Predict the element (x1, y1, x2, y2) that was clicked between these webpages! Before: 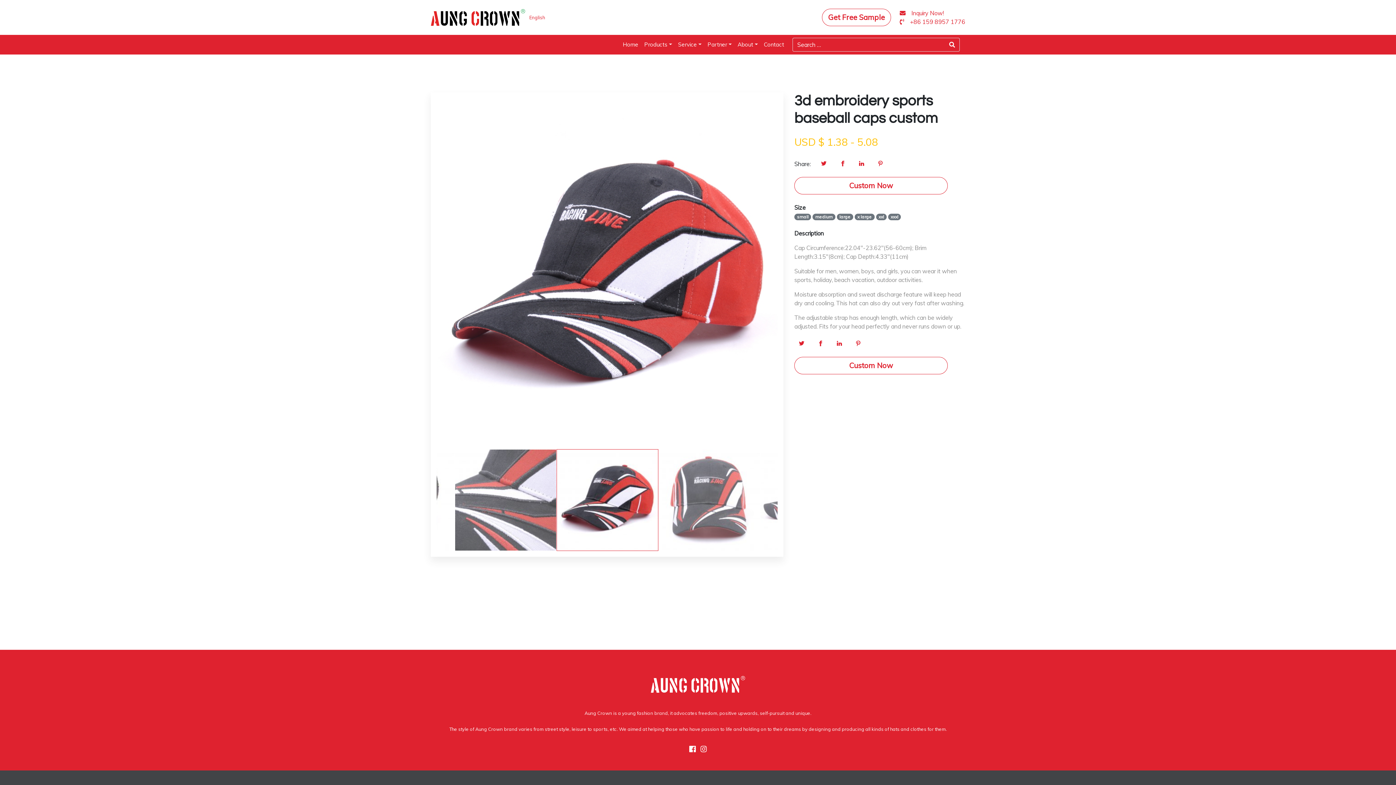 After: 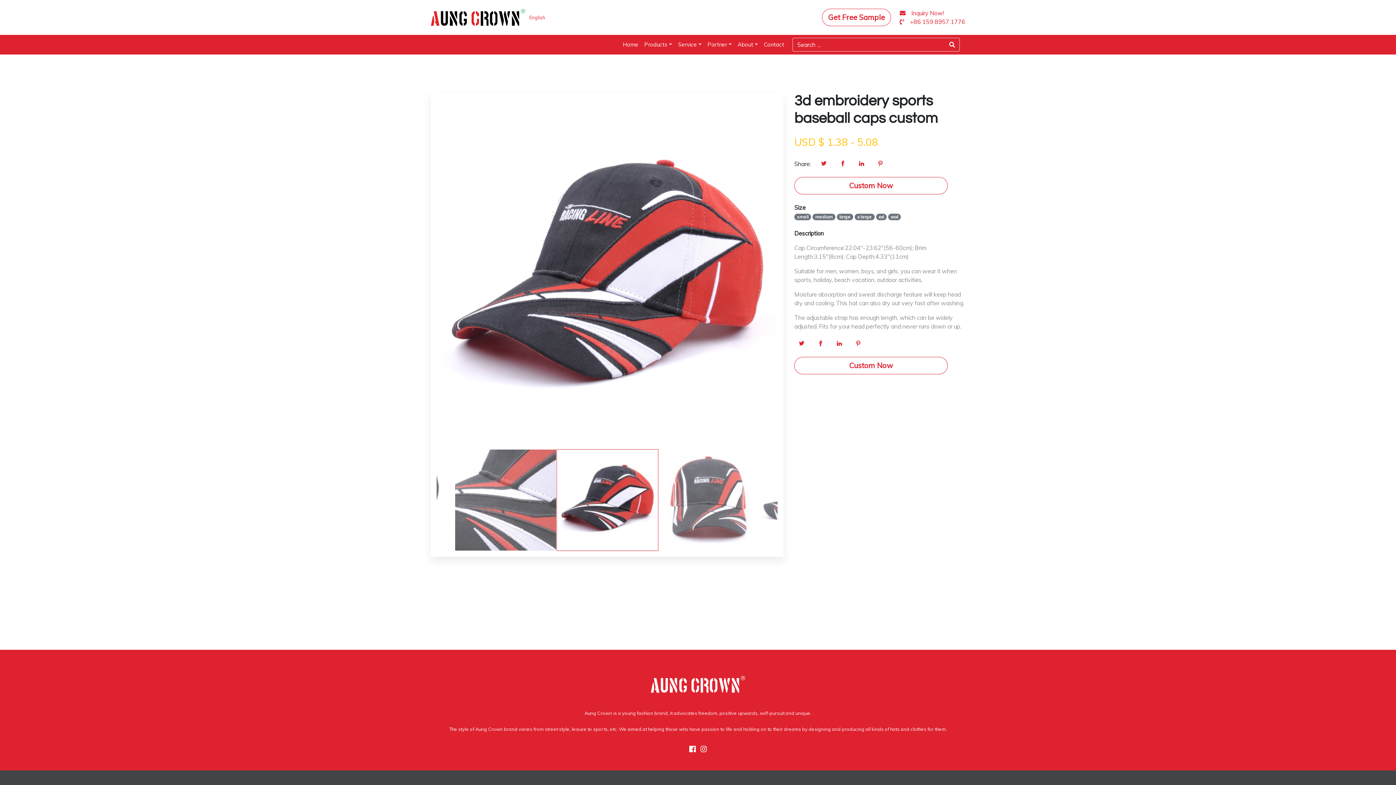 Action: bbox: (813, 338, 828, 349)